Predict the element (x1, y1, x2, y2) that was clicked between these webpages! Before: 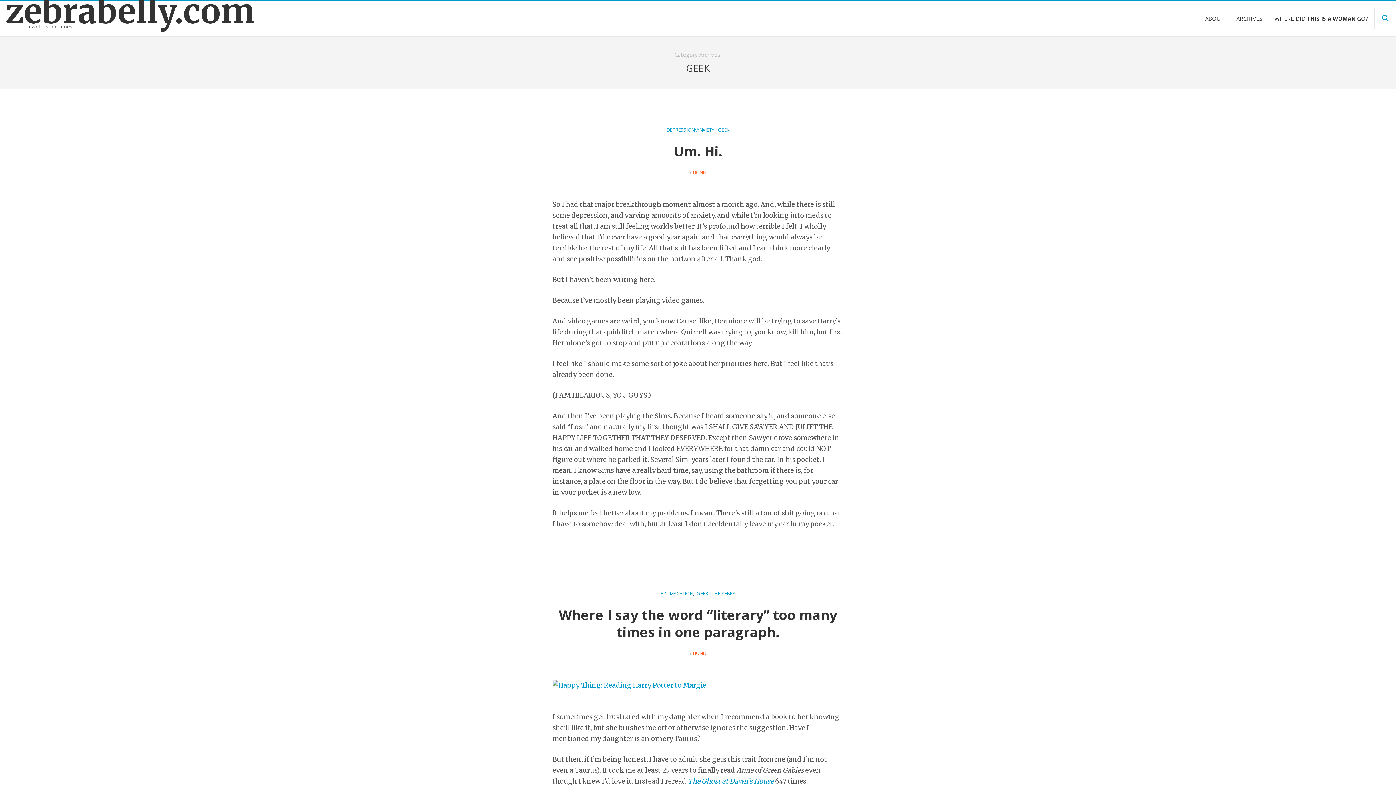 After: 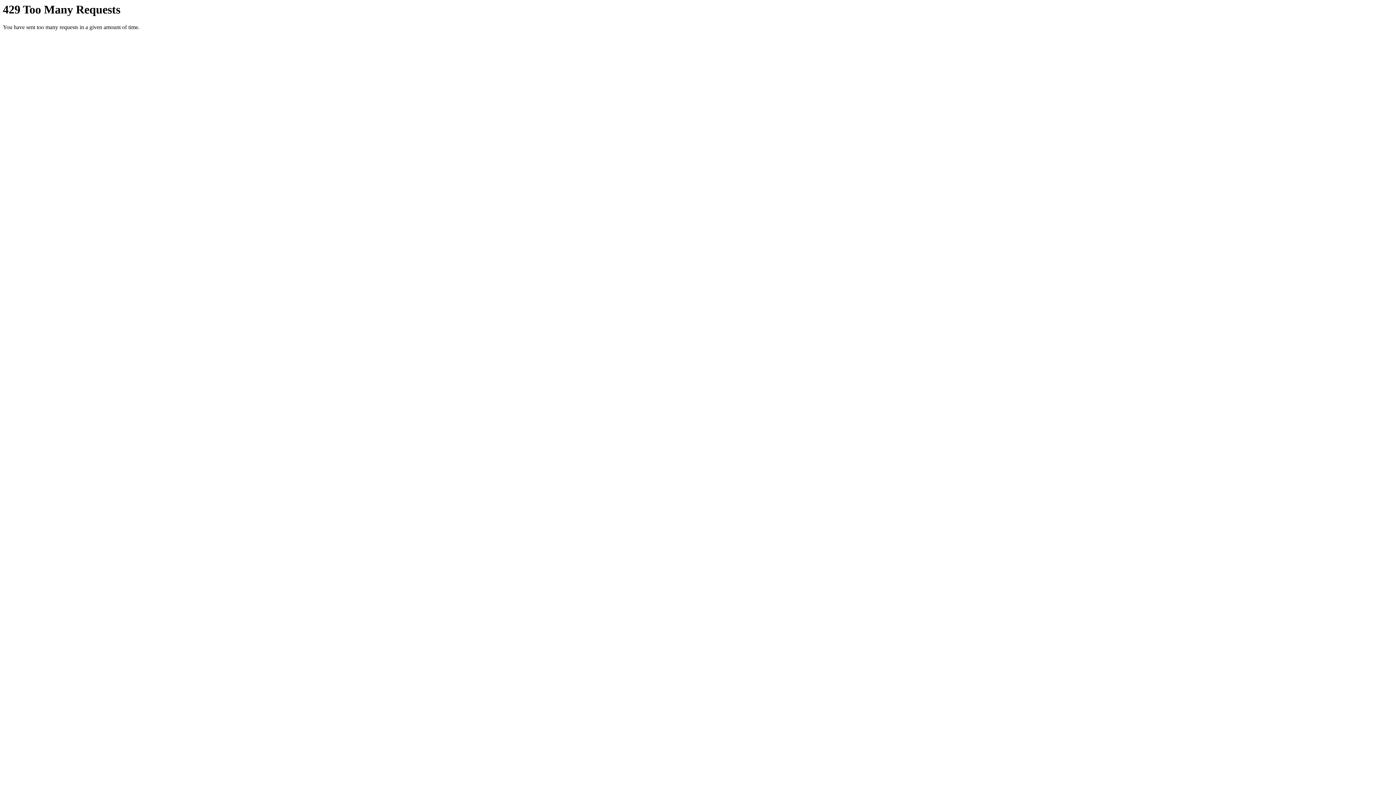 Action: bbox: (552, 686, 706, 694)